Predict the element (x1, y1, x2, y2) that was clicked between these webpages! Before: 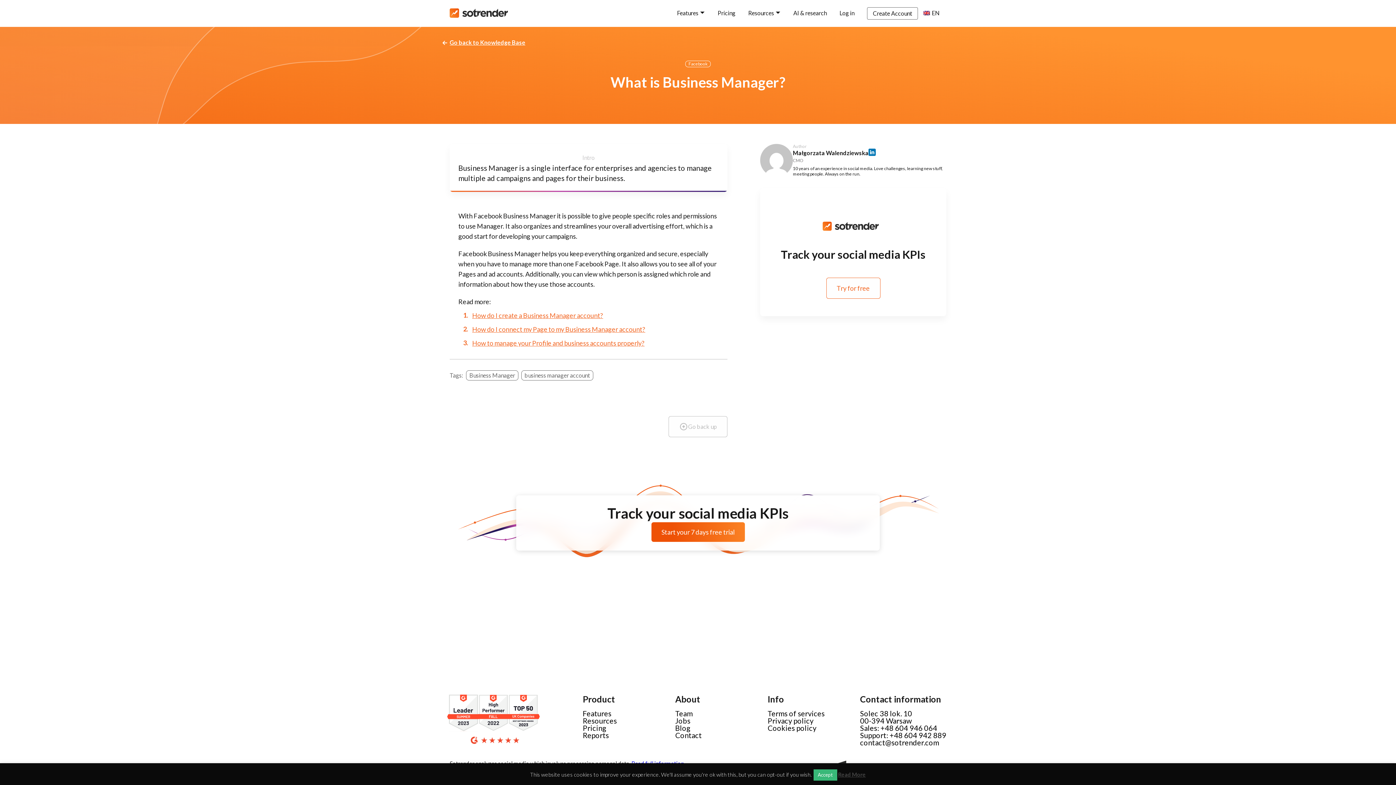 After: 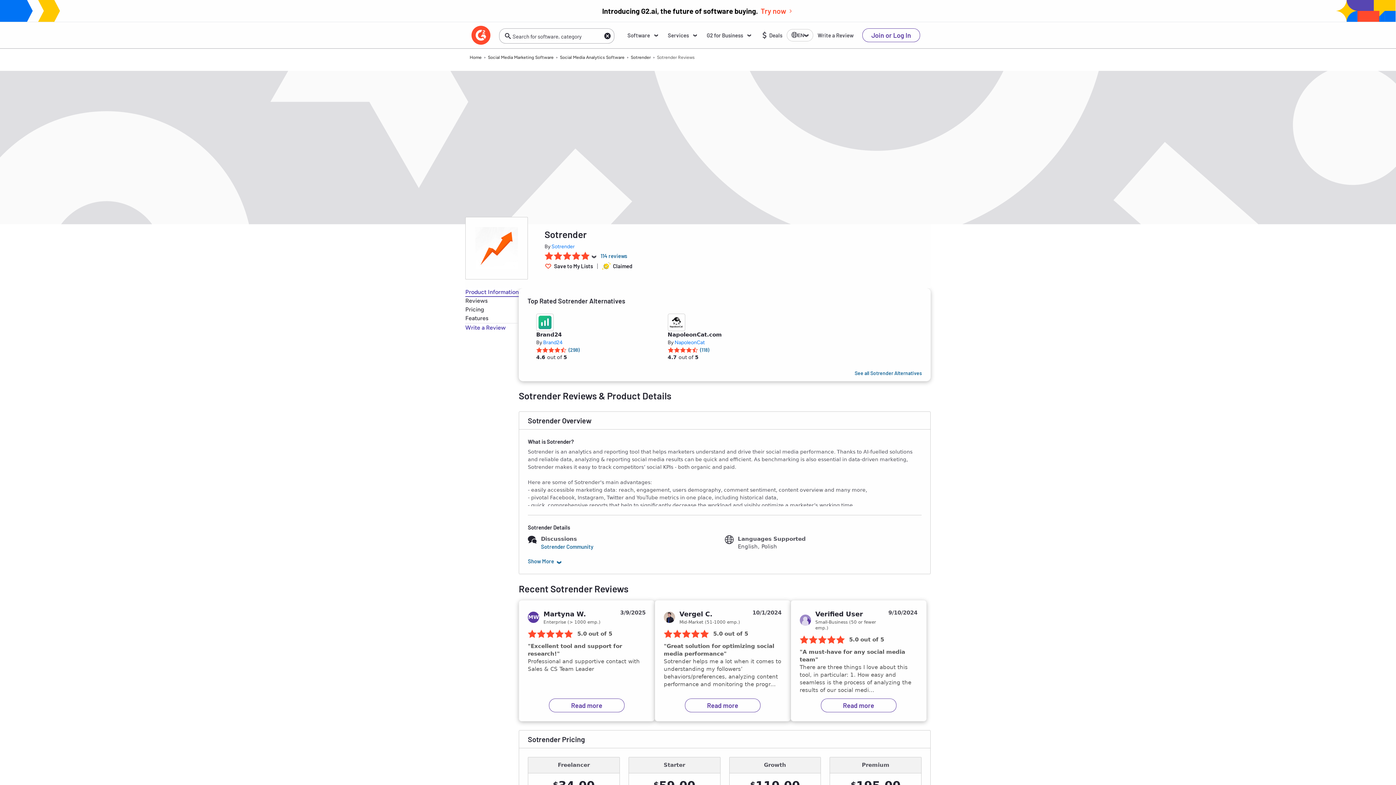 Action: bbox: (480, 695, 509, 732)